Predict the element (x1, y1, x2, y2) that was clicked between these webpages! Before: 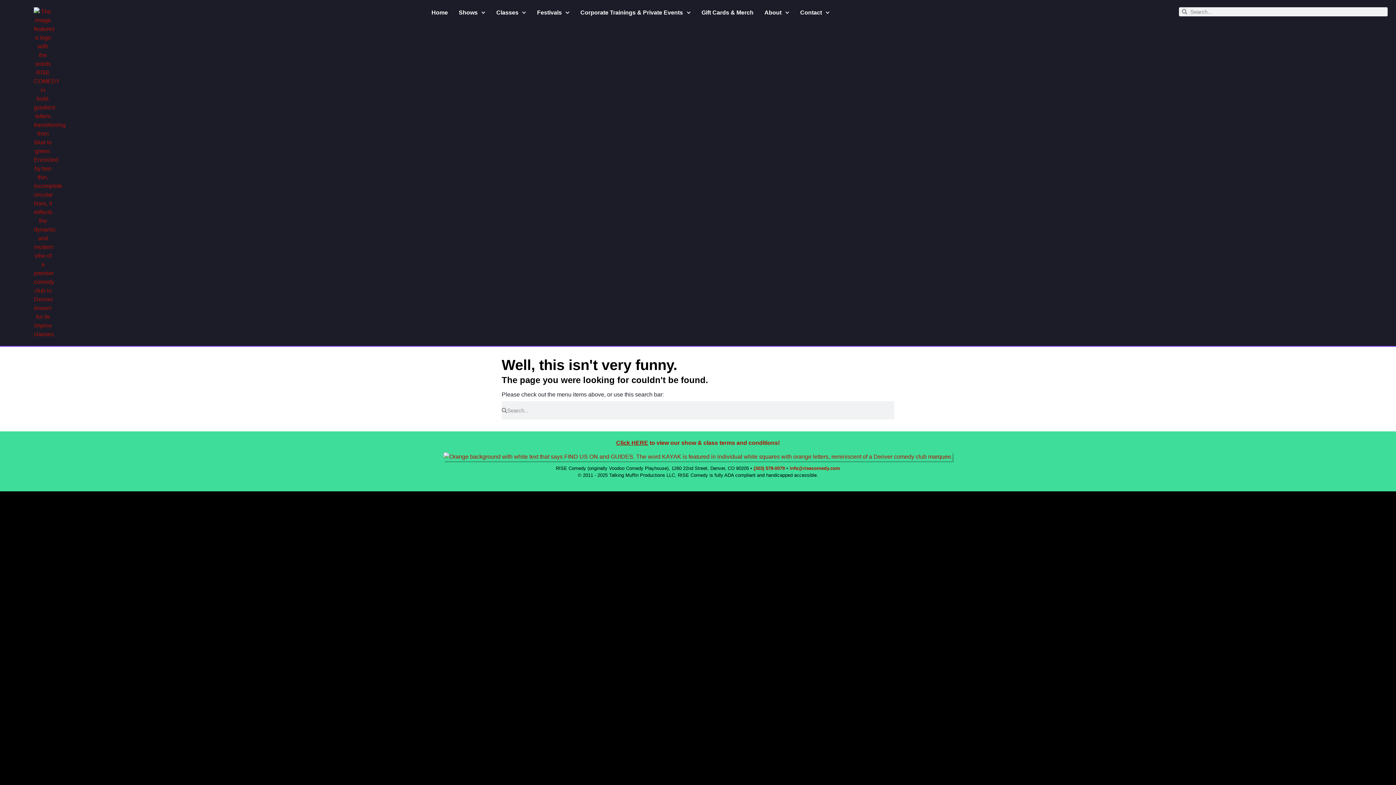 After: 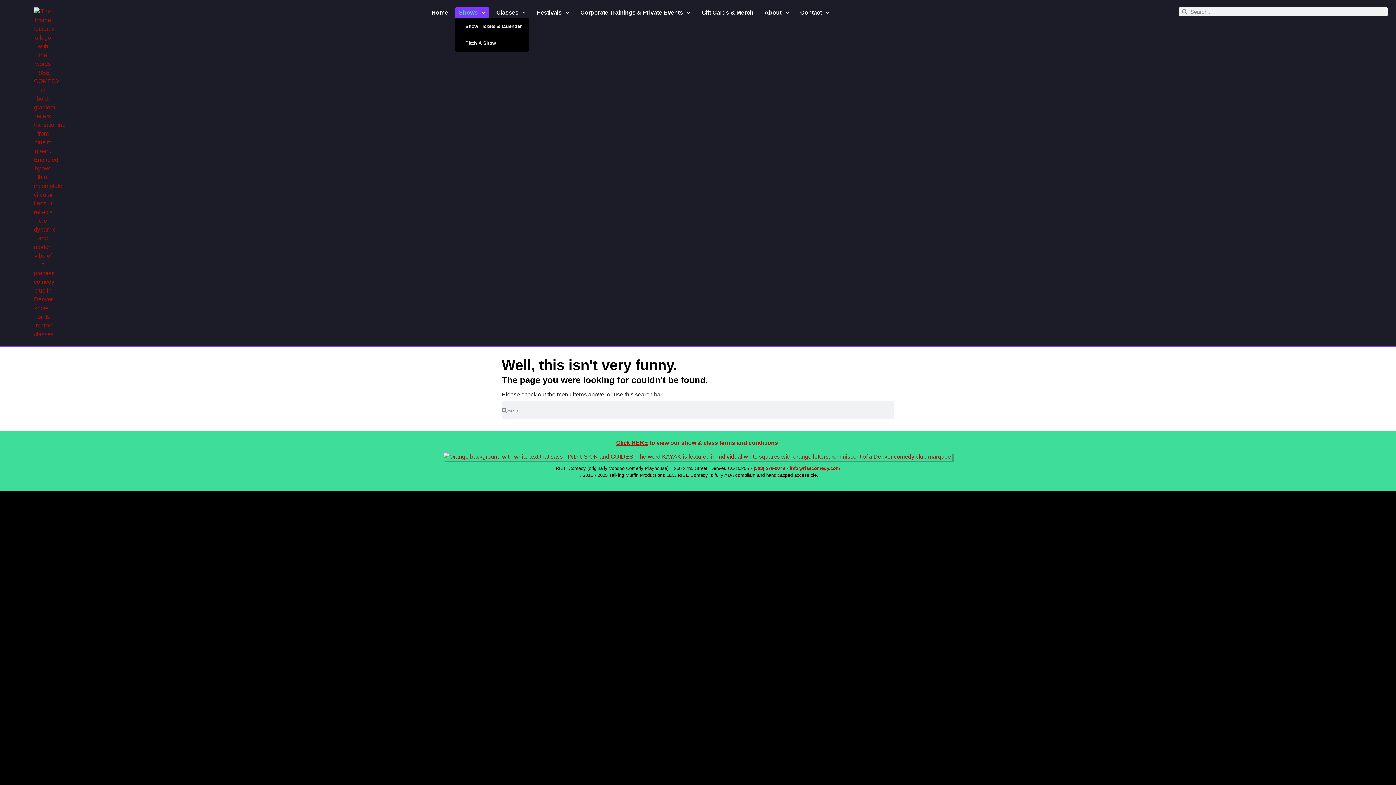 Action: label: Shows bbox: (455, 7, 489, 18)